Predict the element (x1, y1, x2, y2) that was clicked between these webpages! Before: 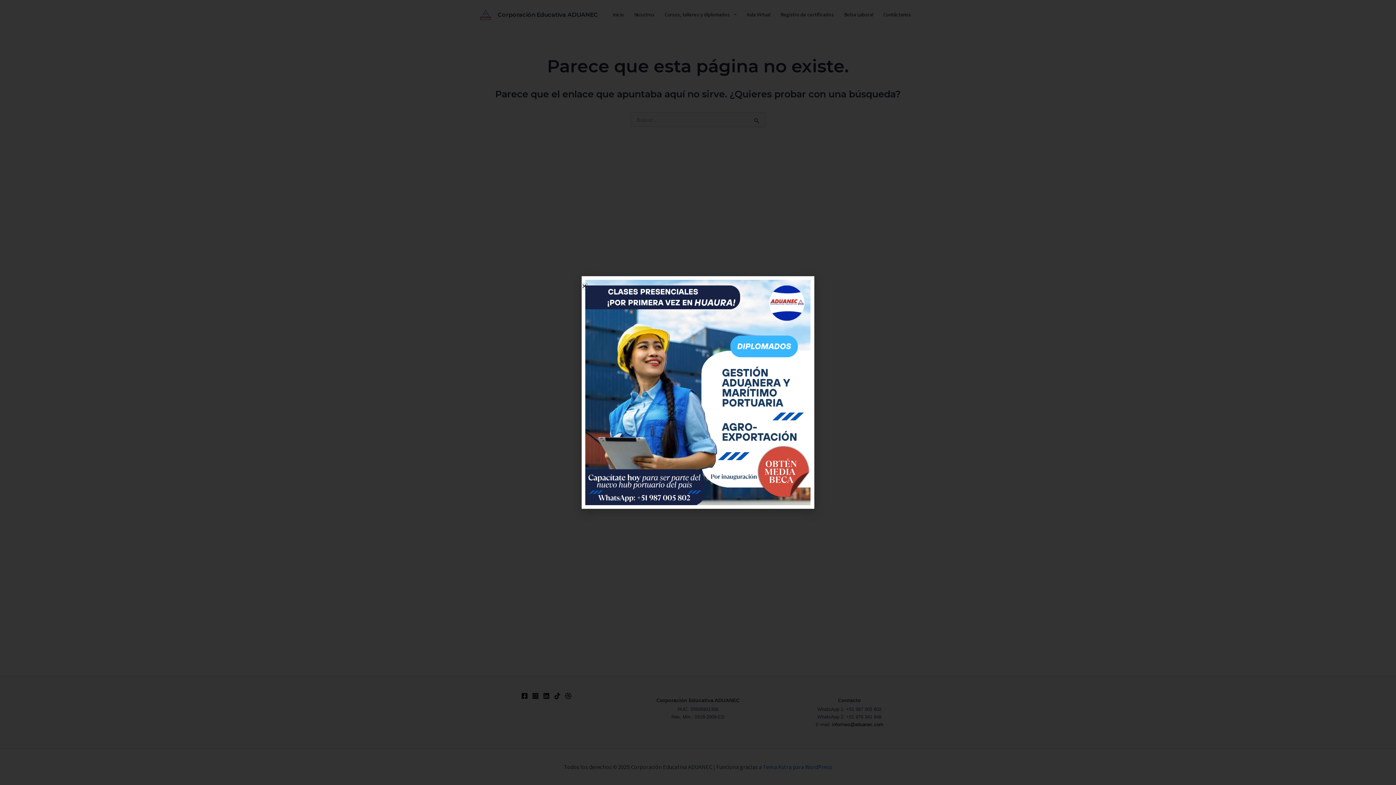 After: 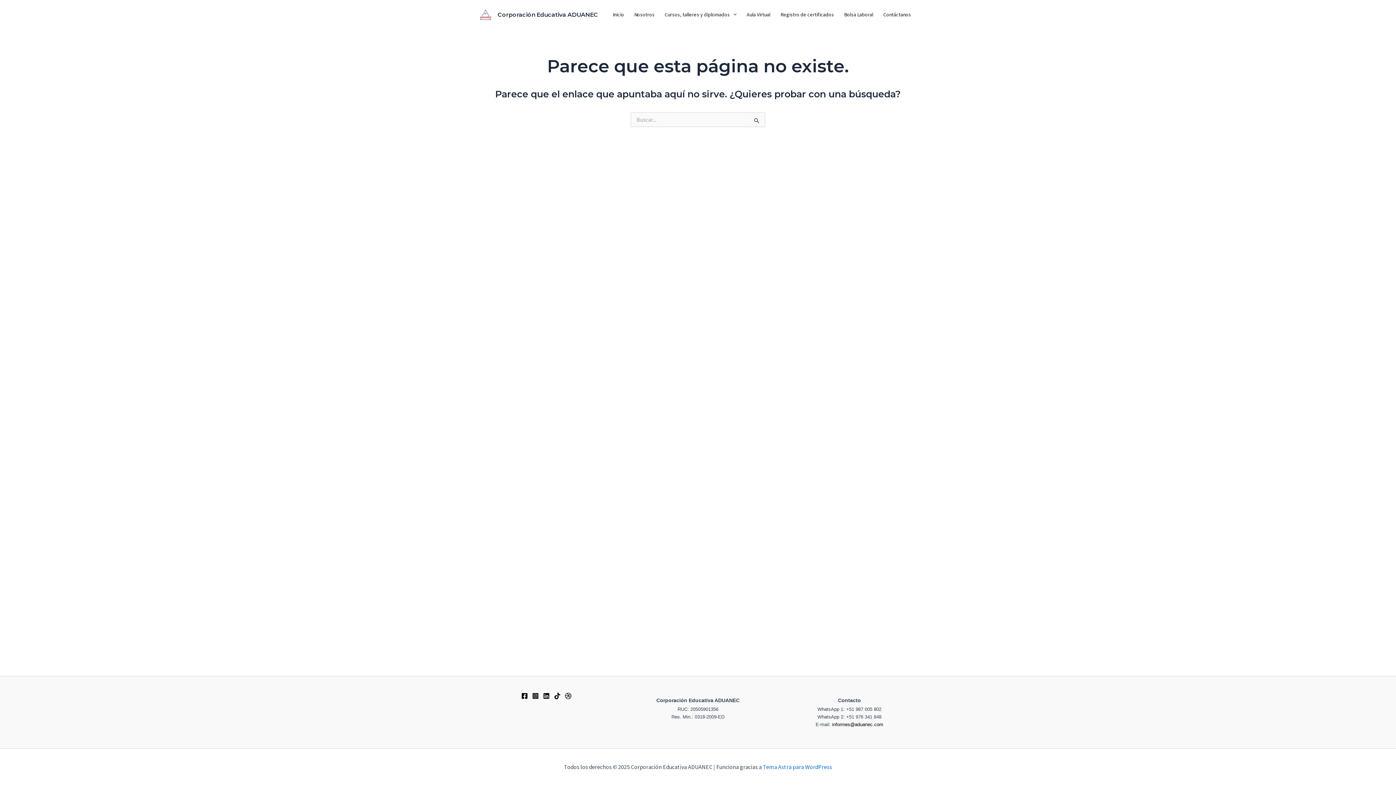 Action: label: Close bbox: (581, 283, 587, 289)